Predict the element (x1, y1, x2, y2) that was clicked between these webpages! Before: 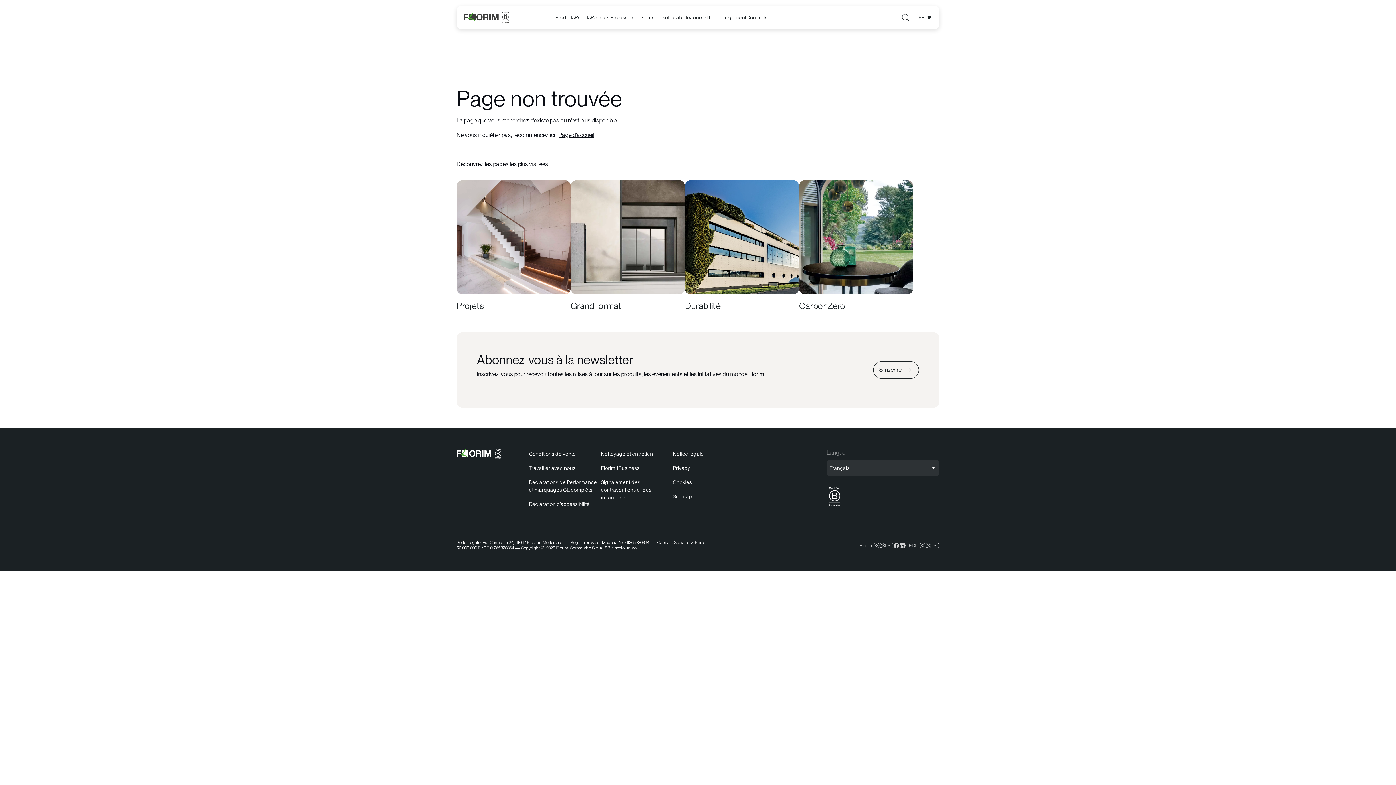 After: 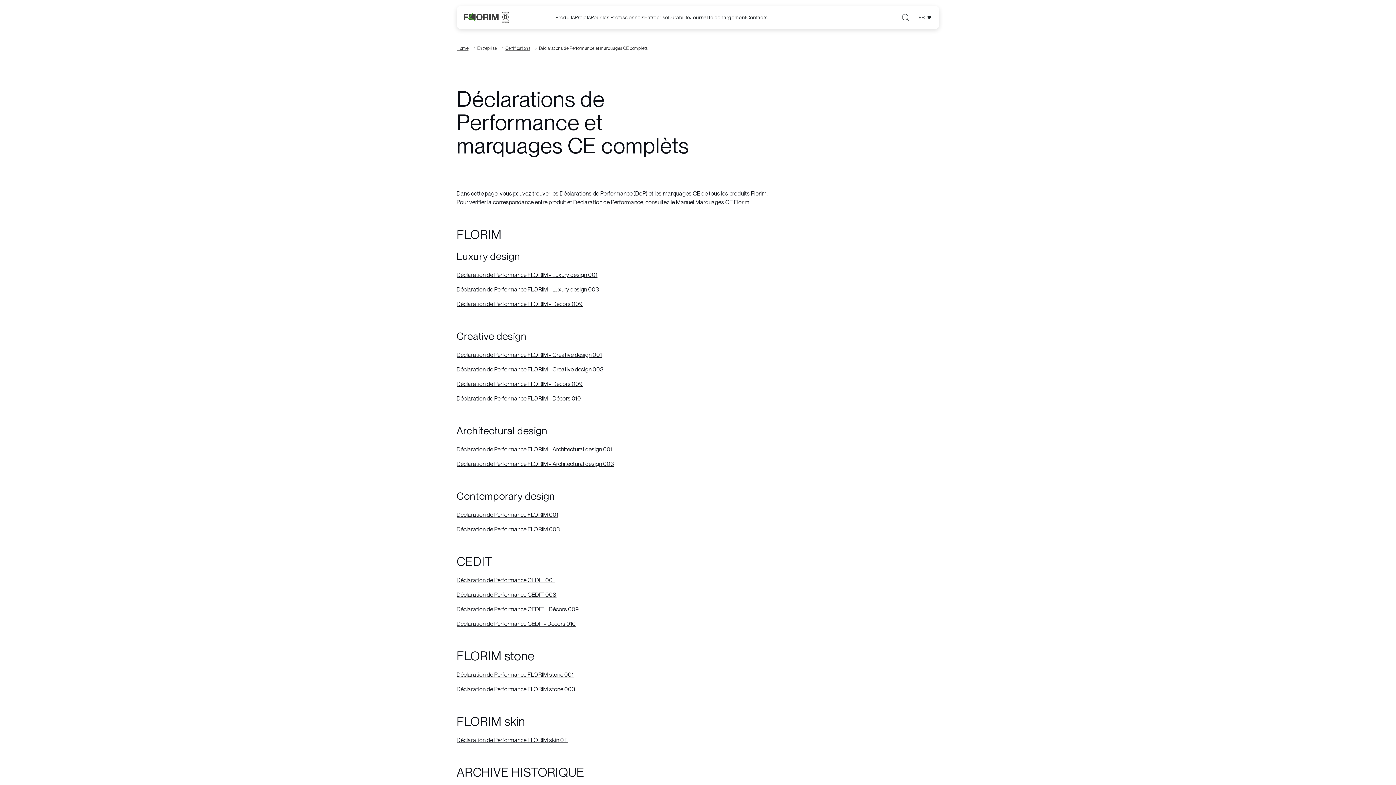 Action: label: Déclarations de Performance et marquages CE complèts bbox: (529, 477, 601, 496)